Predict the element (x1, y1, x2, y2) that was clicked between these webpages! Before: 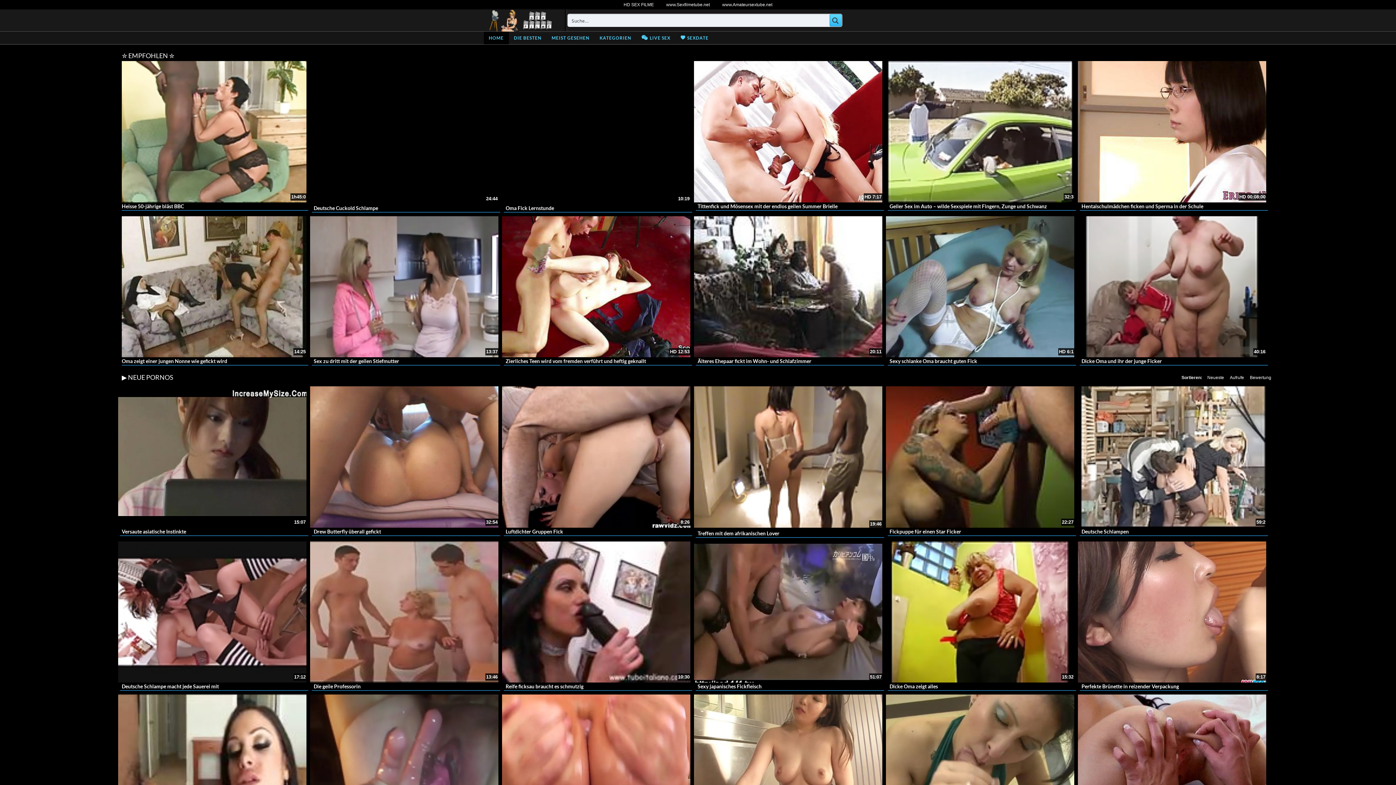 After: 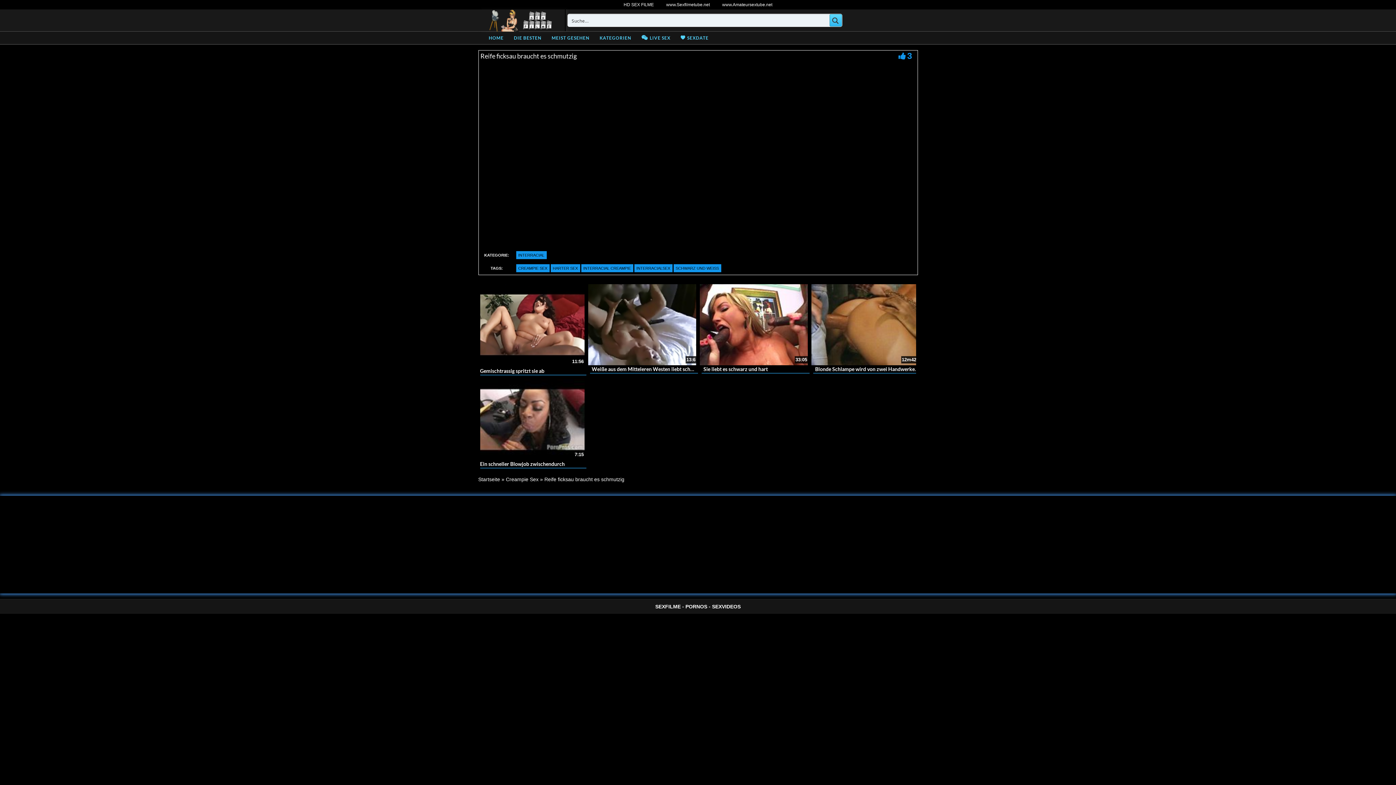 Action: bbox: (502, 543, 690, 684)